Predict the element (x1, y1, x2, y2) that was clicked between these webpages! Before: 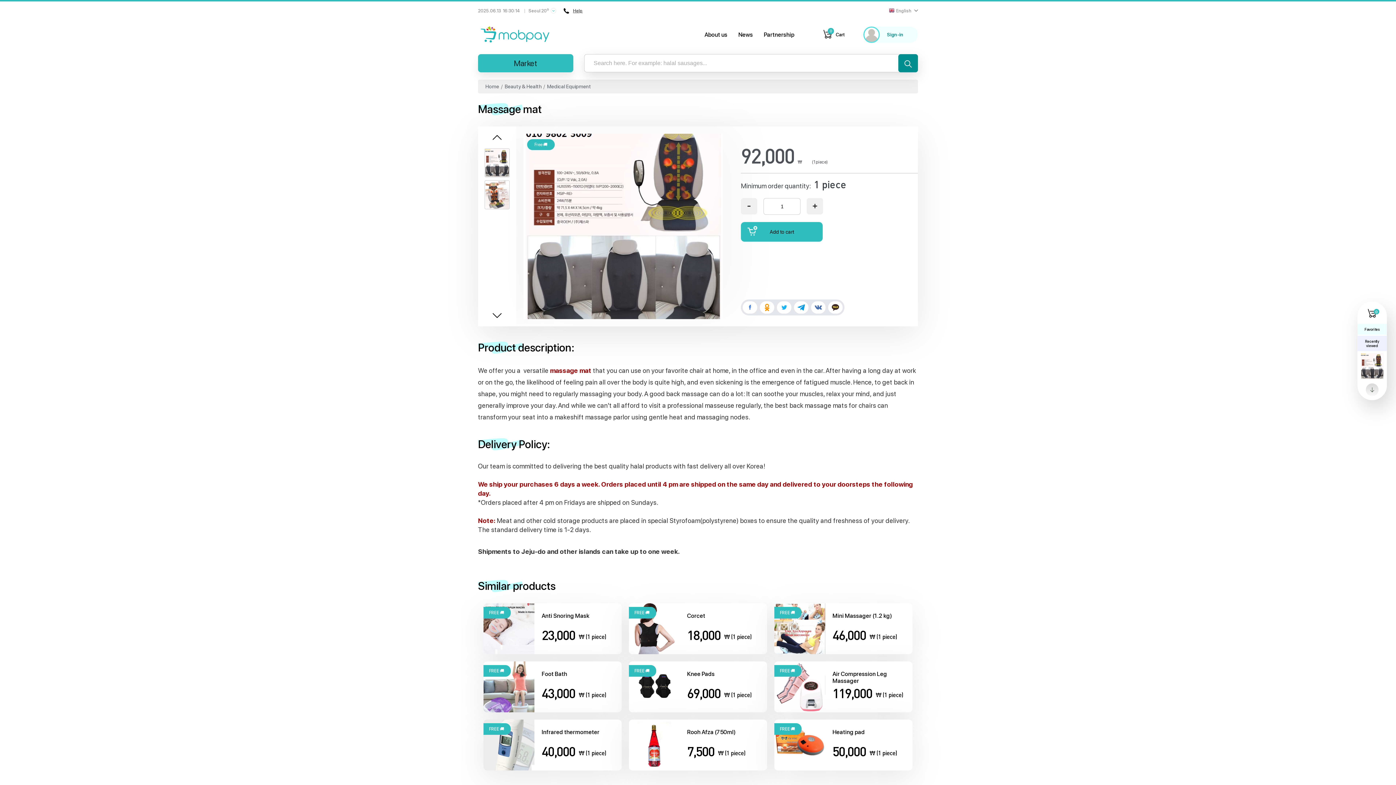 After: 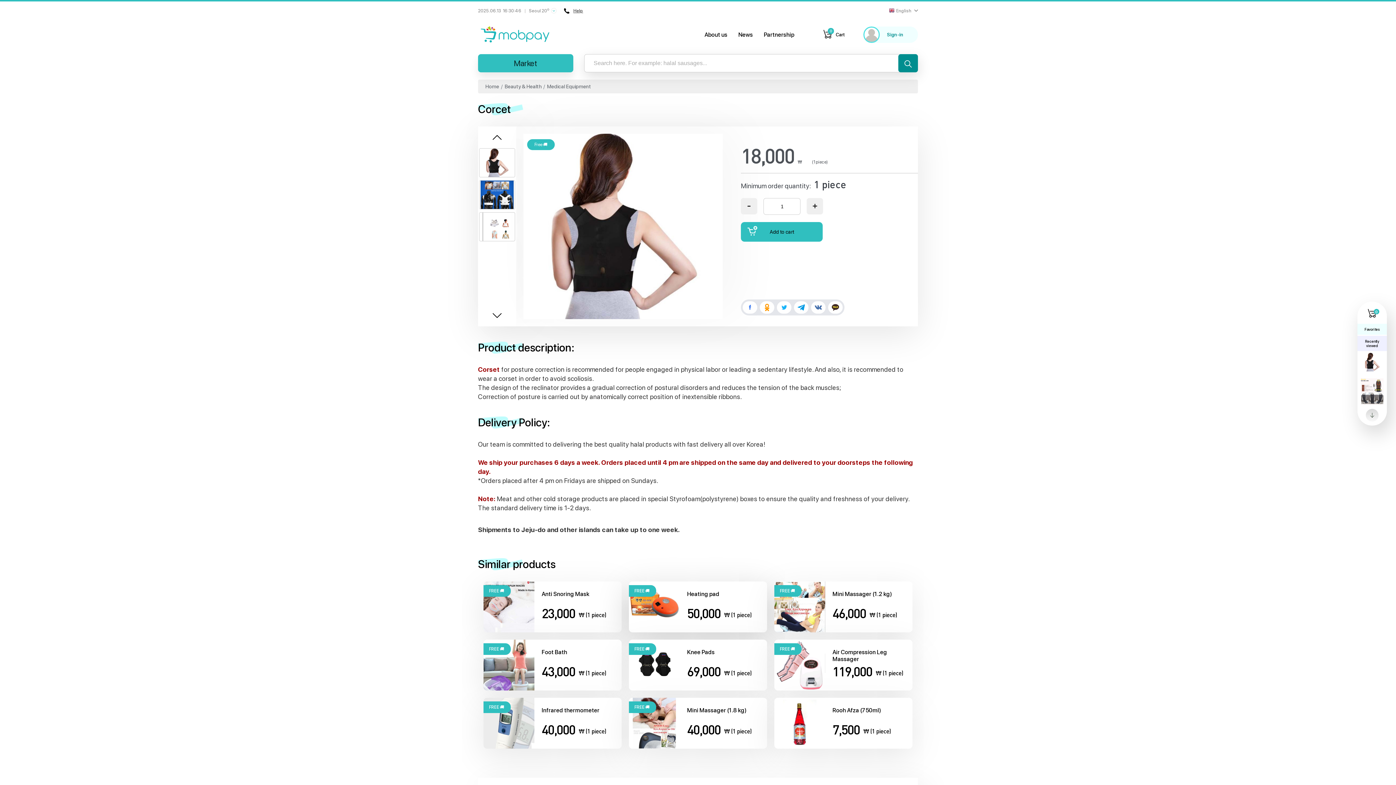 Action: label: Corcet
18,000
₩ (1 piece)
FREE 🚚 bbox: (629, 603, 767, 654)